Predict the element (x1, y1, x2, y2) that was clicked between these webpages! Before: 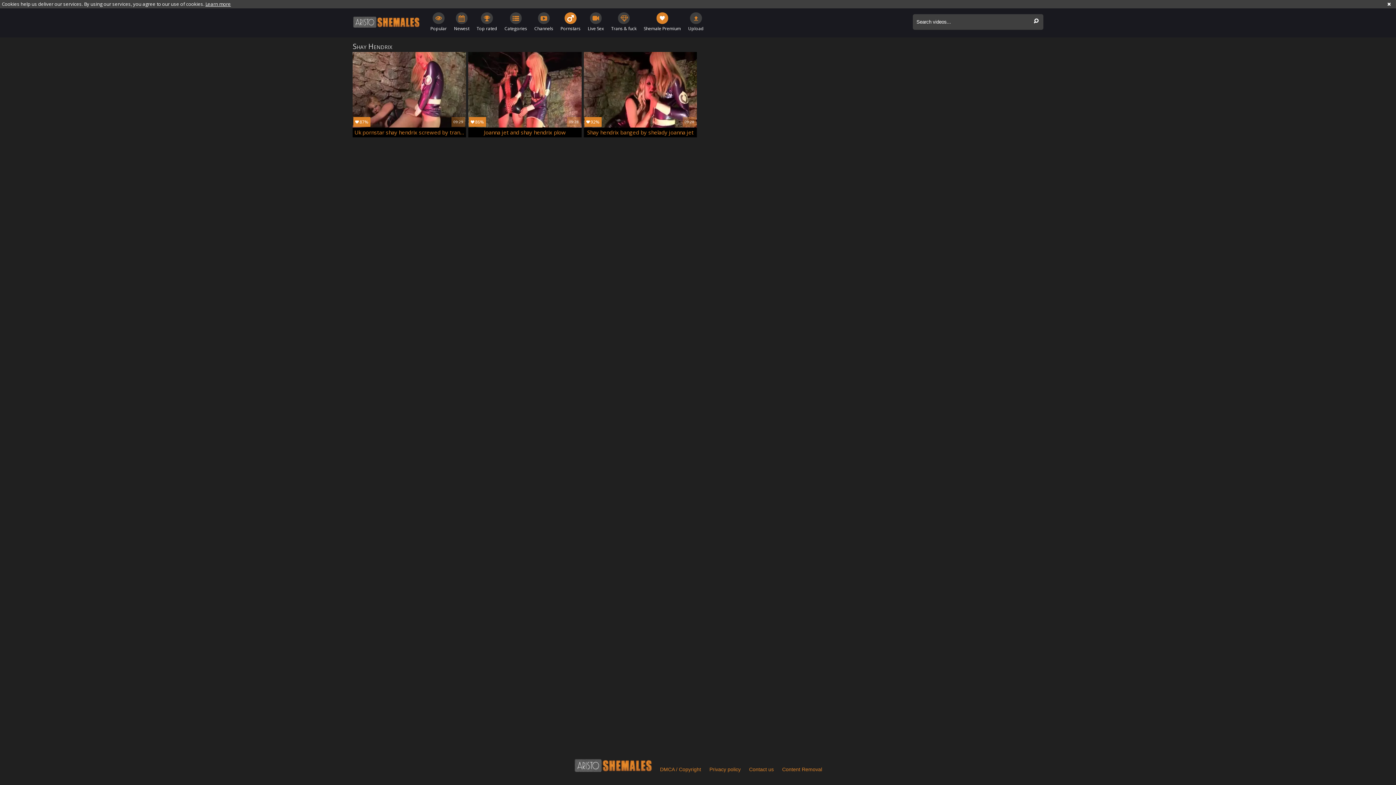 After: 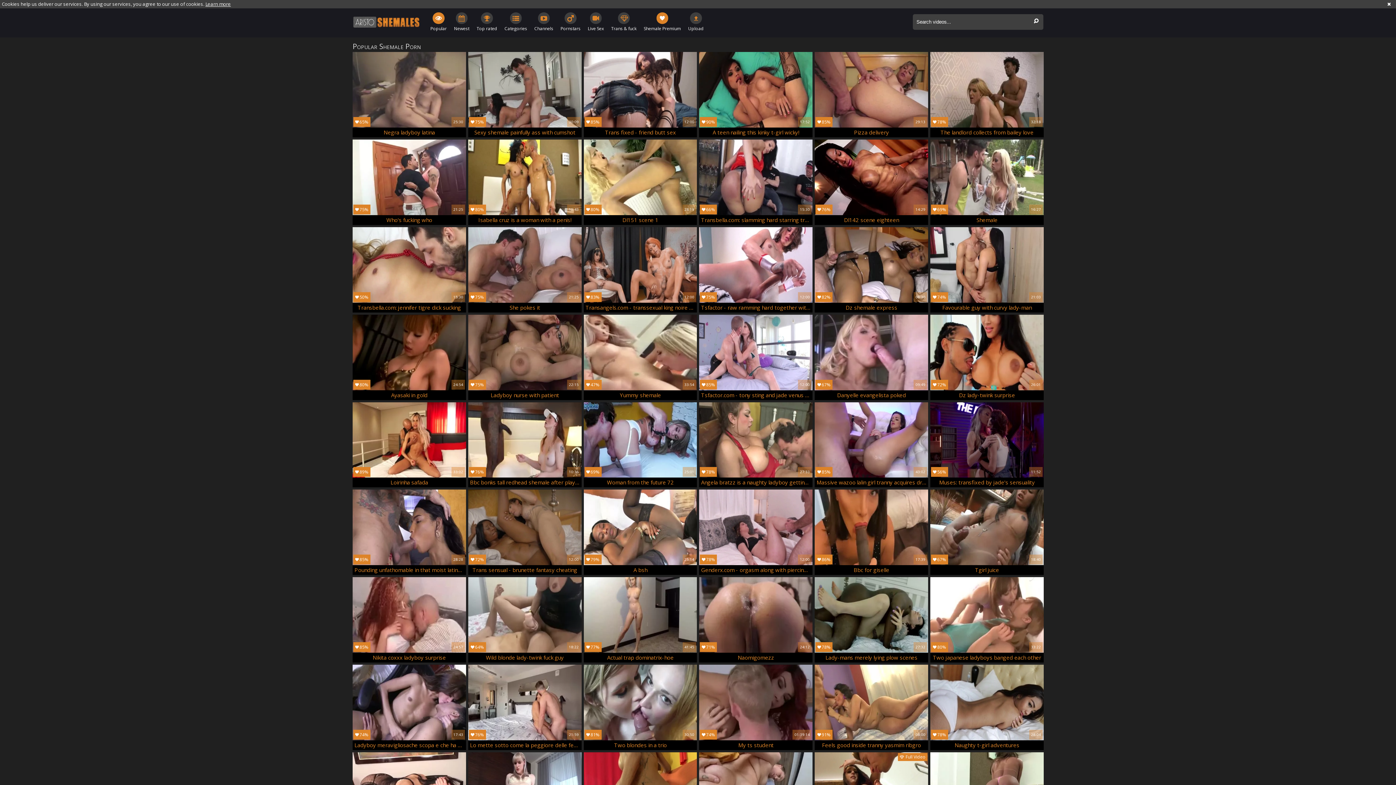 Action: bbox: (352, 16, 419, 27)